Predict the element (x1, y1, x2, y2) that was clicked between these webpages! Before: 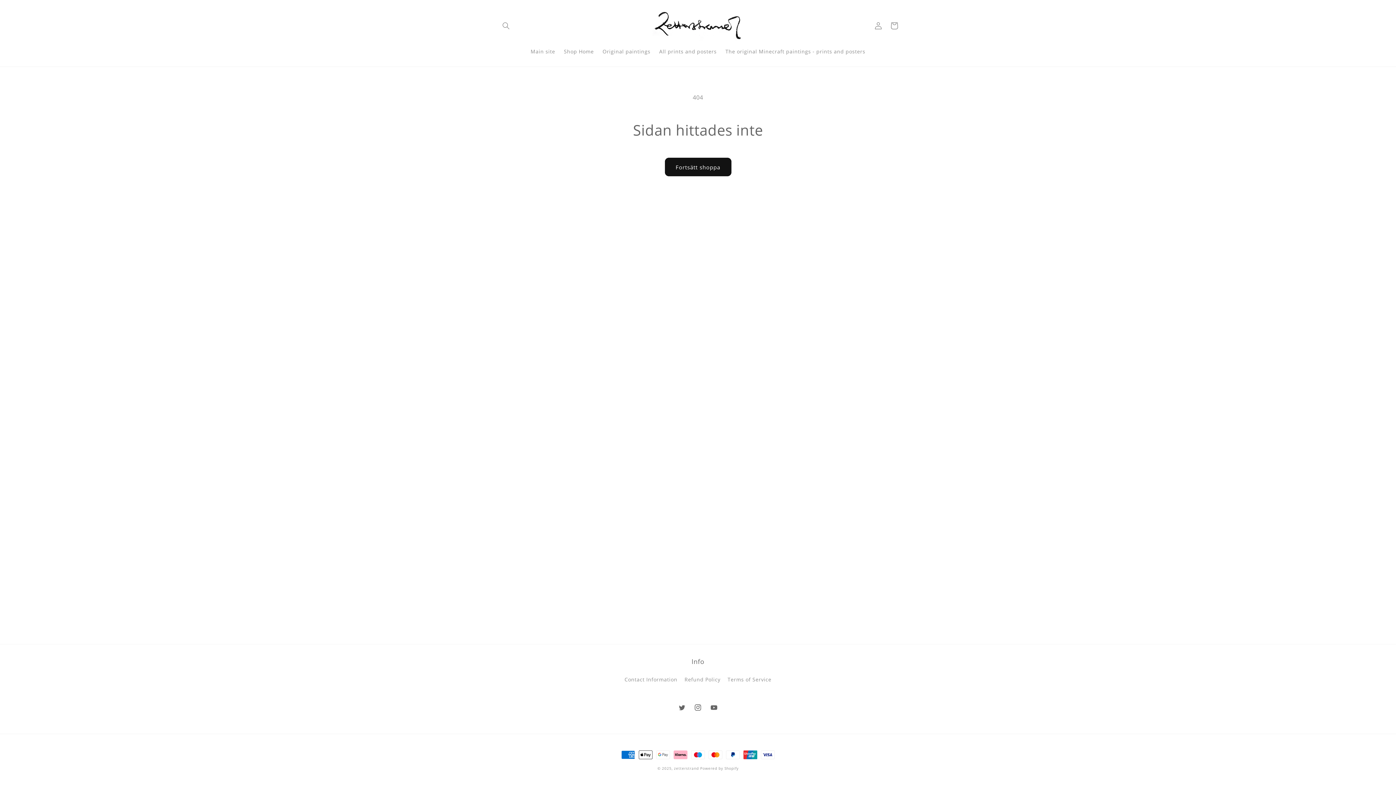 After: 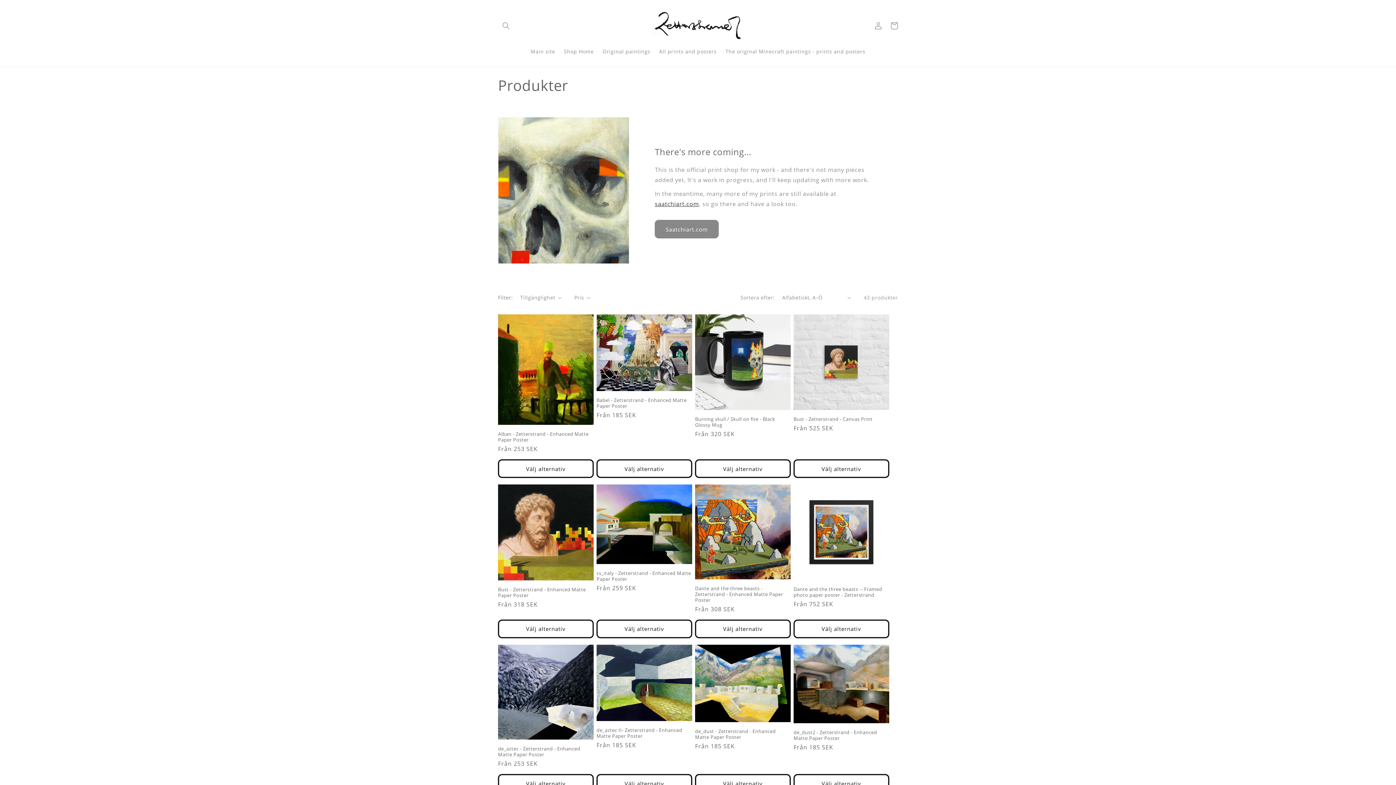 Action: label: Fortsätt shoppa bbox: (664, 157, 731, 176)